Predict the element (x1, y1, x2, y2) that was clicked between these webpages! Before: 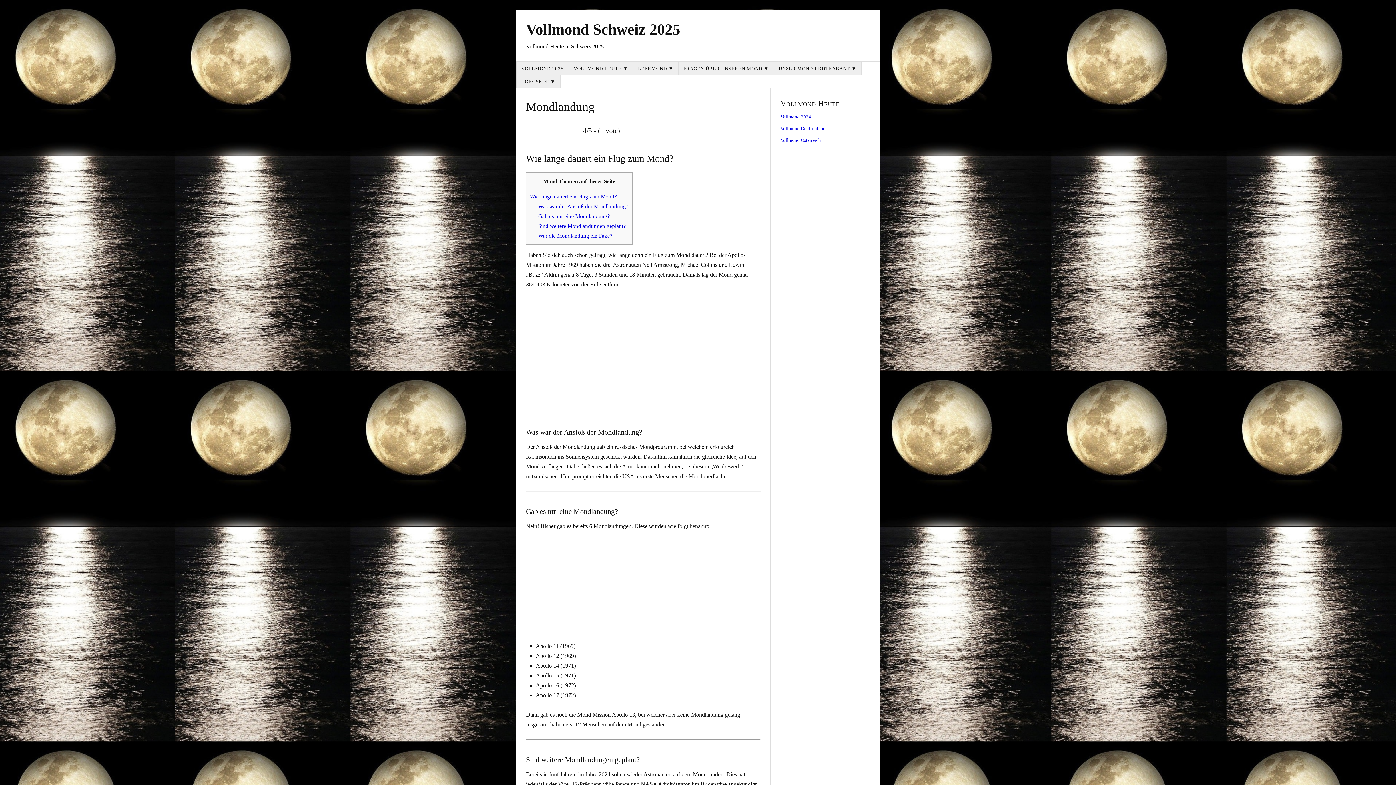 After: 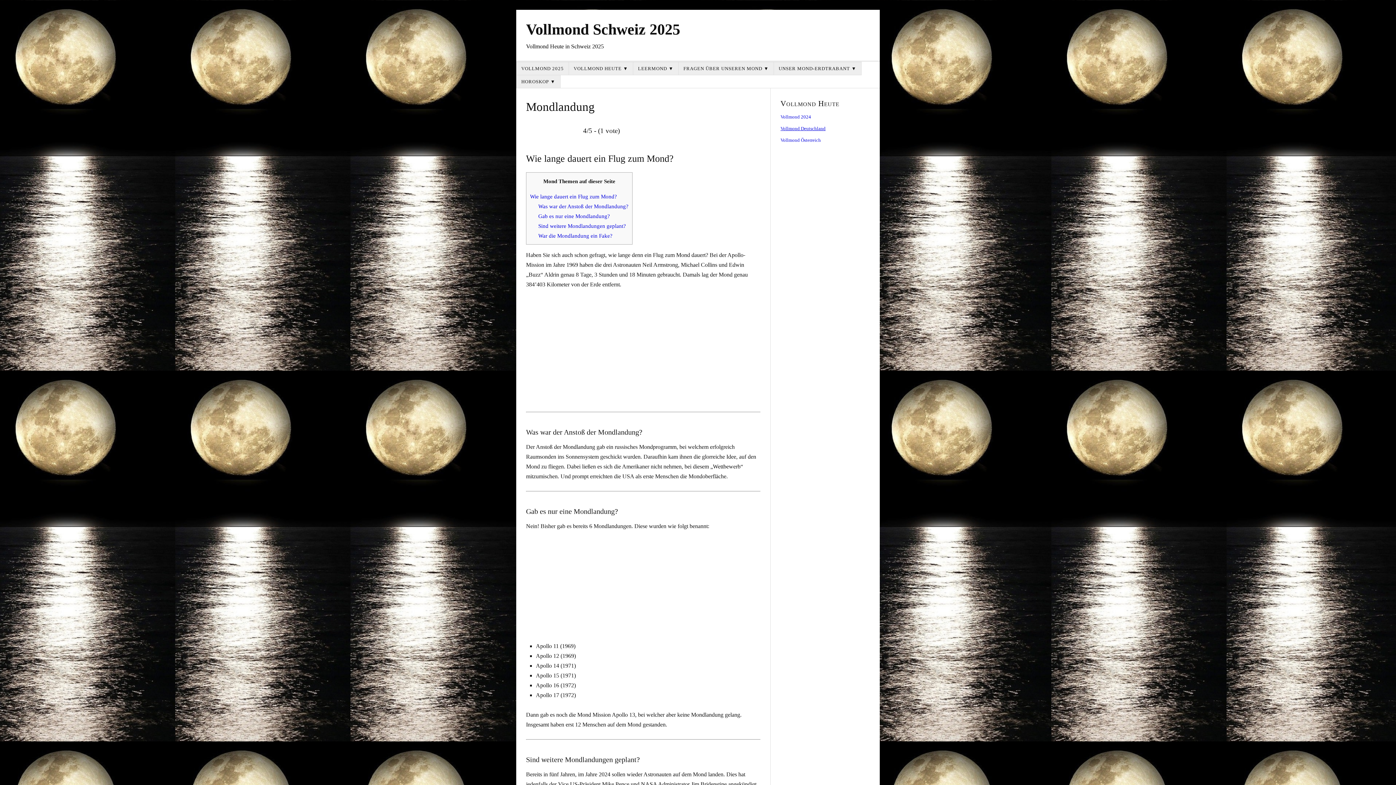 Action: label: Vollmond Deutschland bbox: (780, 125, 825, 131)